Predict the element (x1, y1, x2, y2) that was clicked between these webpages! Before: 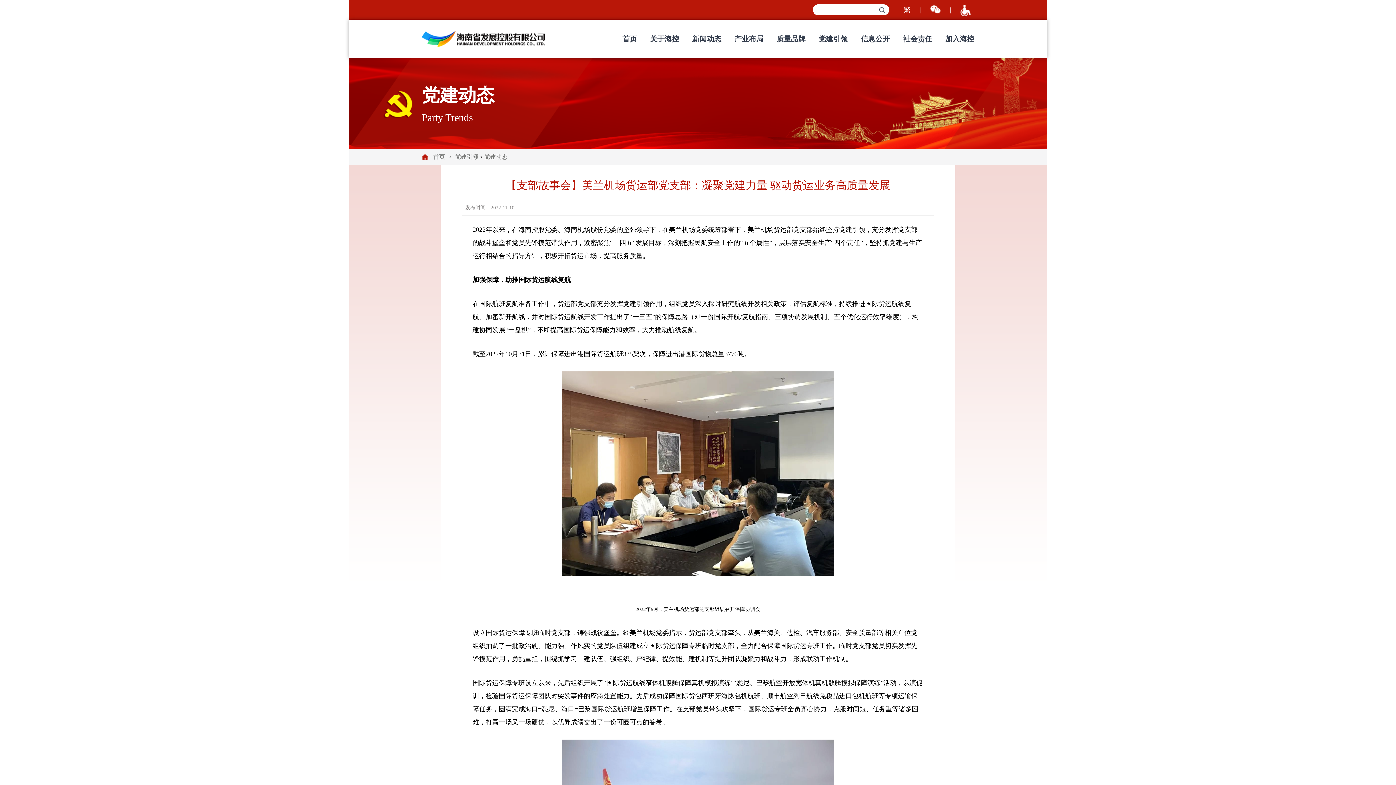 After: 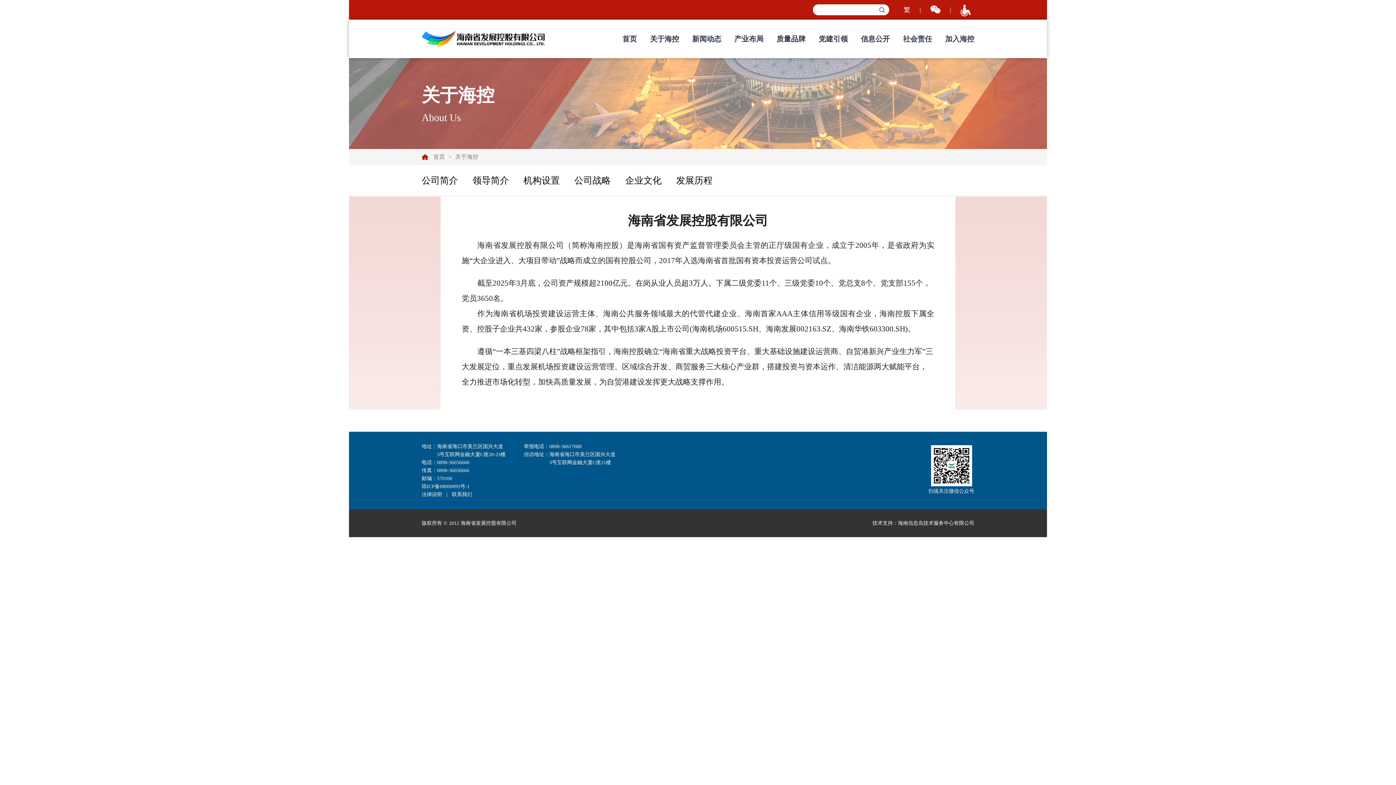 Action: bbox: (650, 19, 679, 56) label: 关于海控